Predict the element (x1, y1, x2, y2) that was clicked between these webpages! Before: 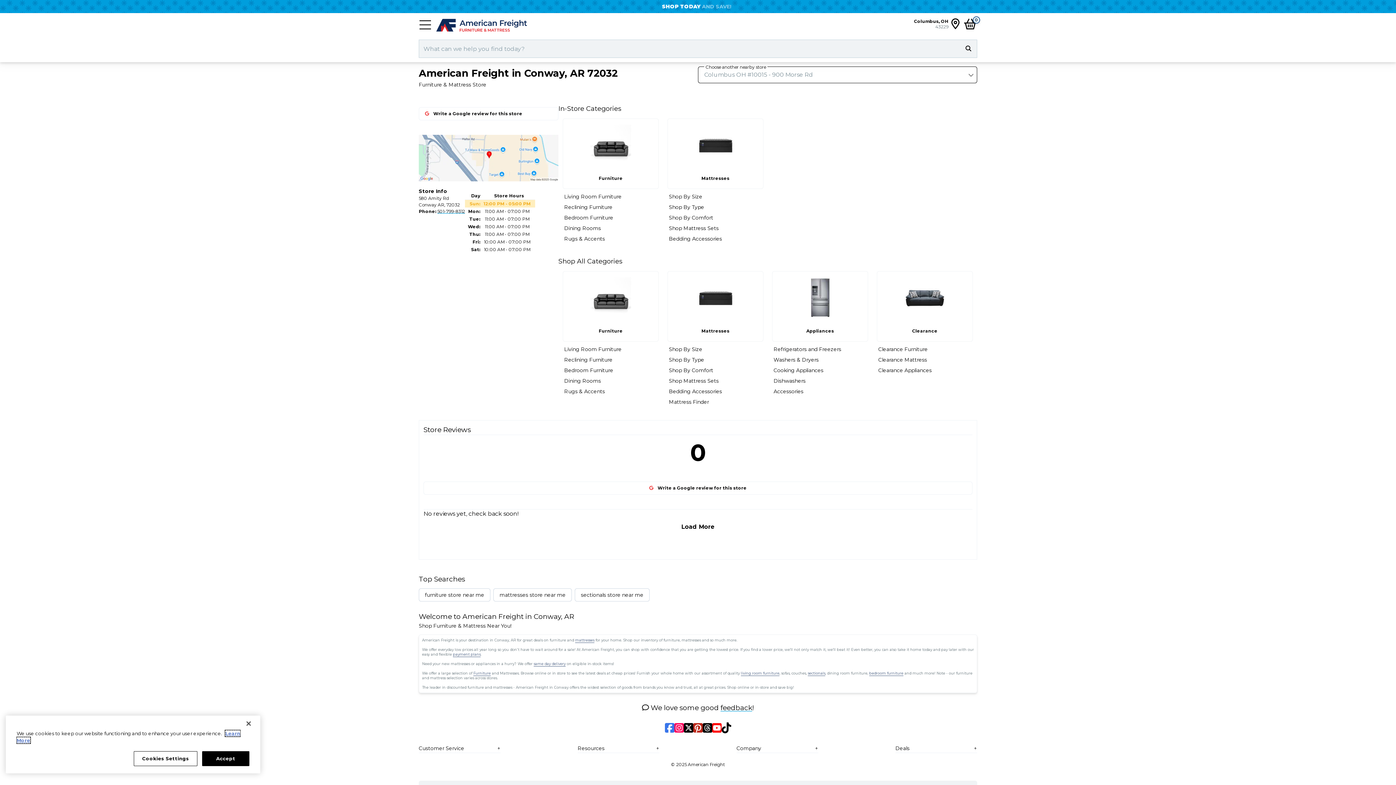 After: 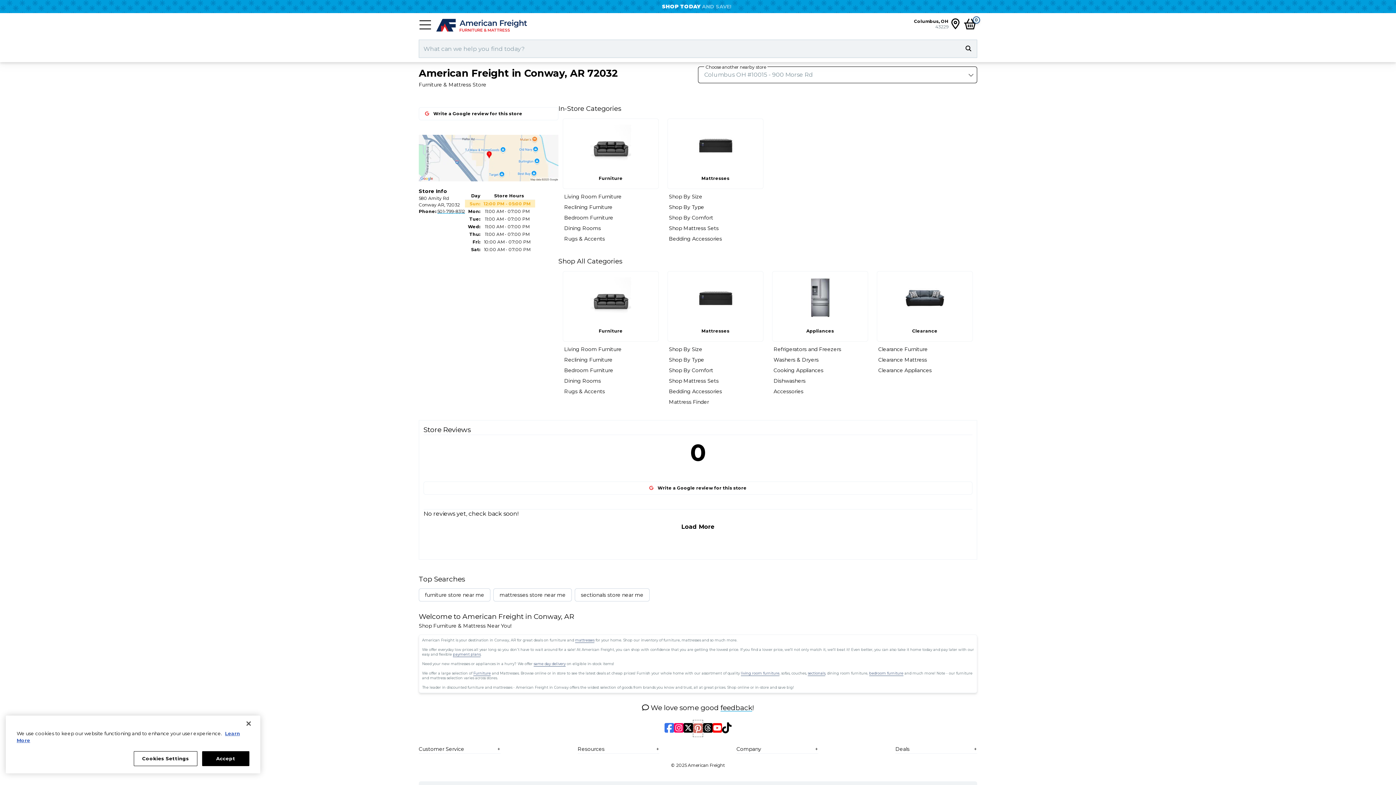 Action: label: Pinterest bbox: (693, 720, 702, 736)